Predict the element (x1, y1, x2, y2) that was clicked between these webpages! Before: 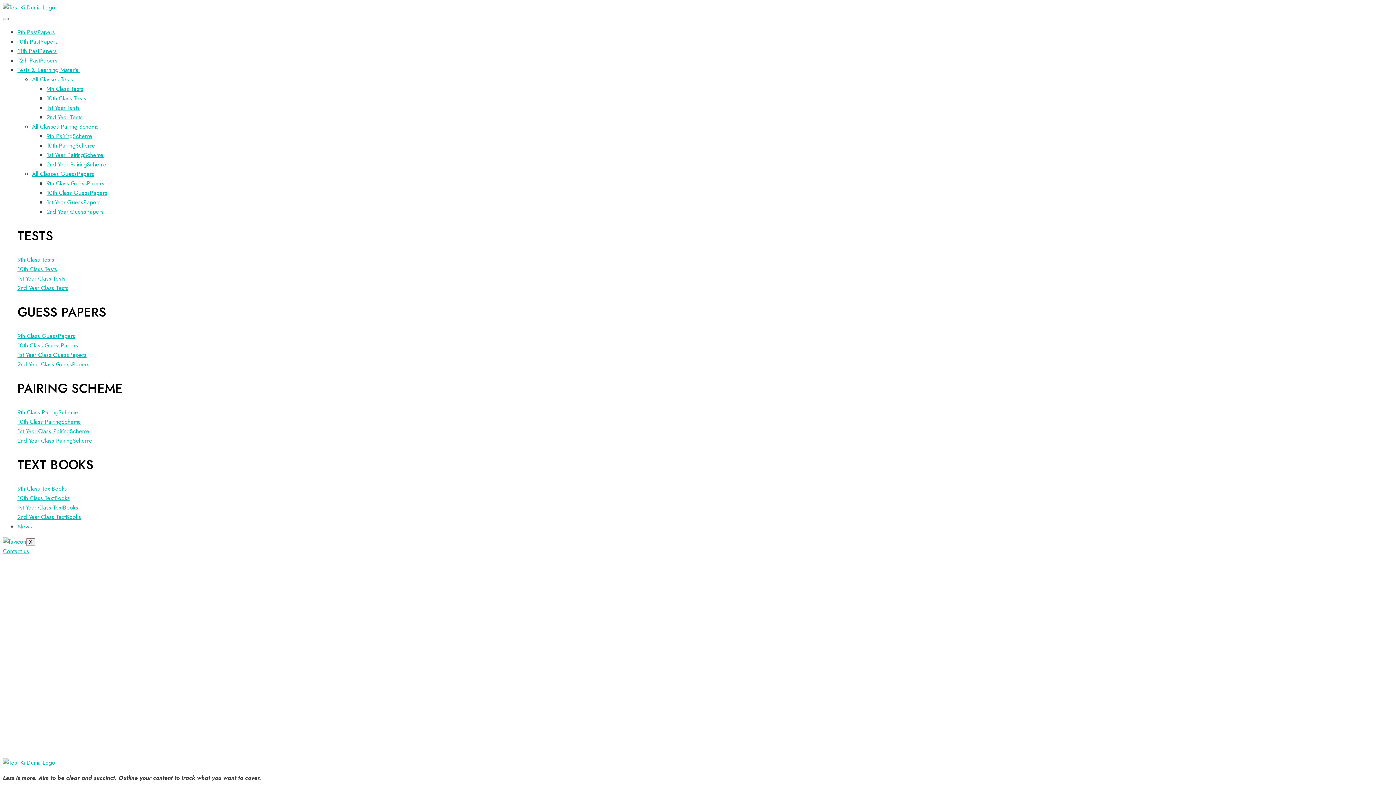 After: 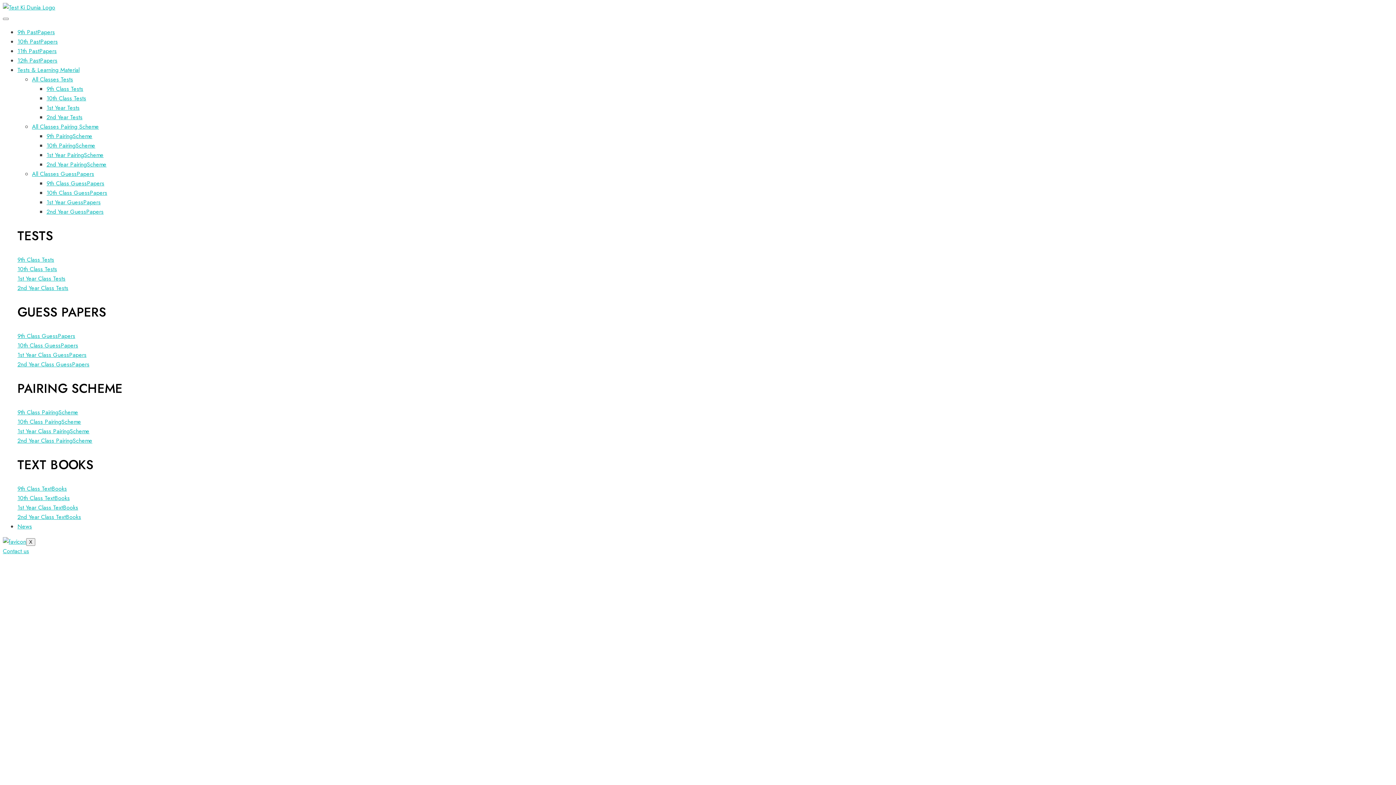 Action: bbox: (2, 759, 55, 767)